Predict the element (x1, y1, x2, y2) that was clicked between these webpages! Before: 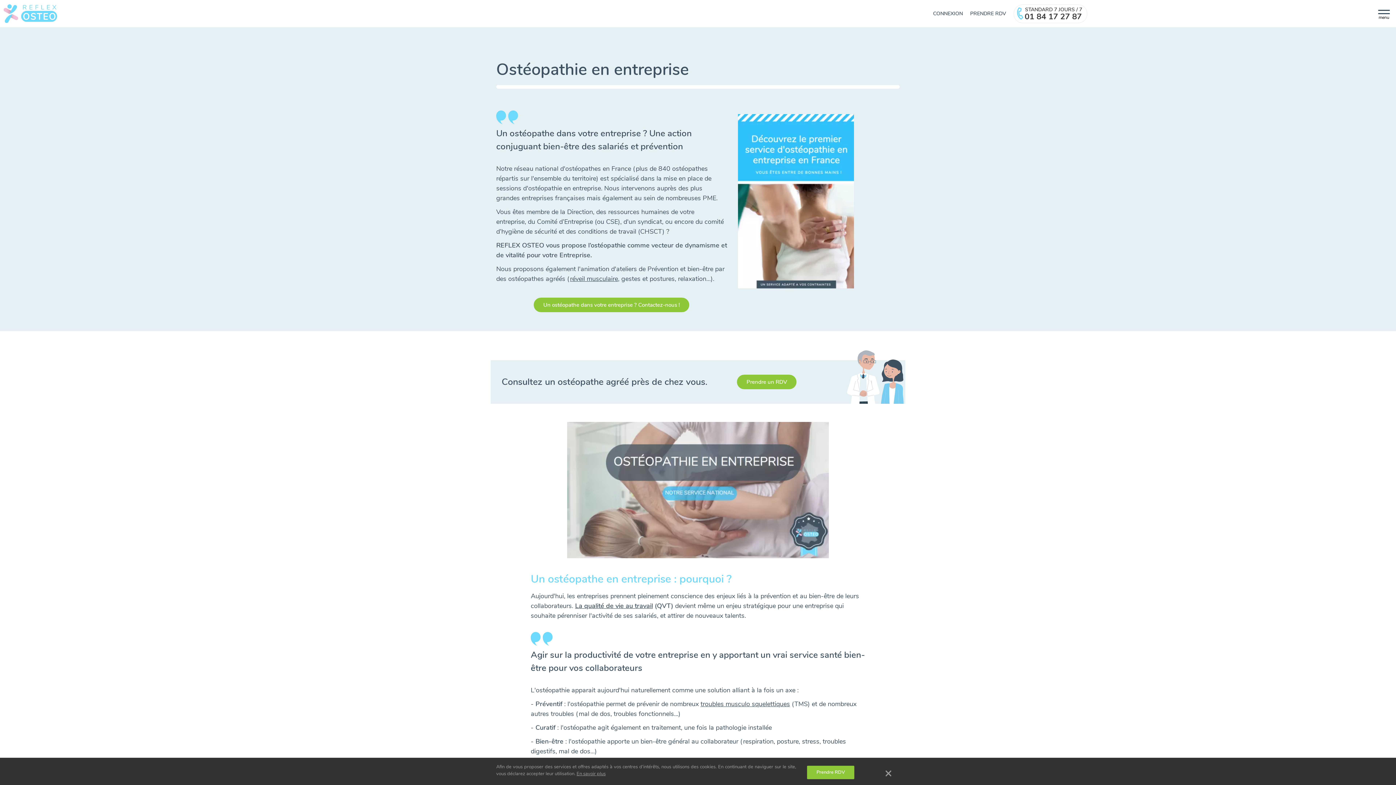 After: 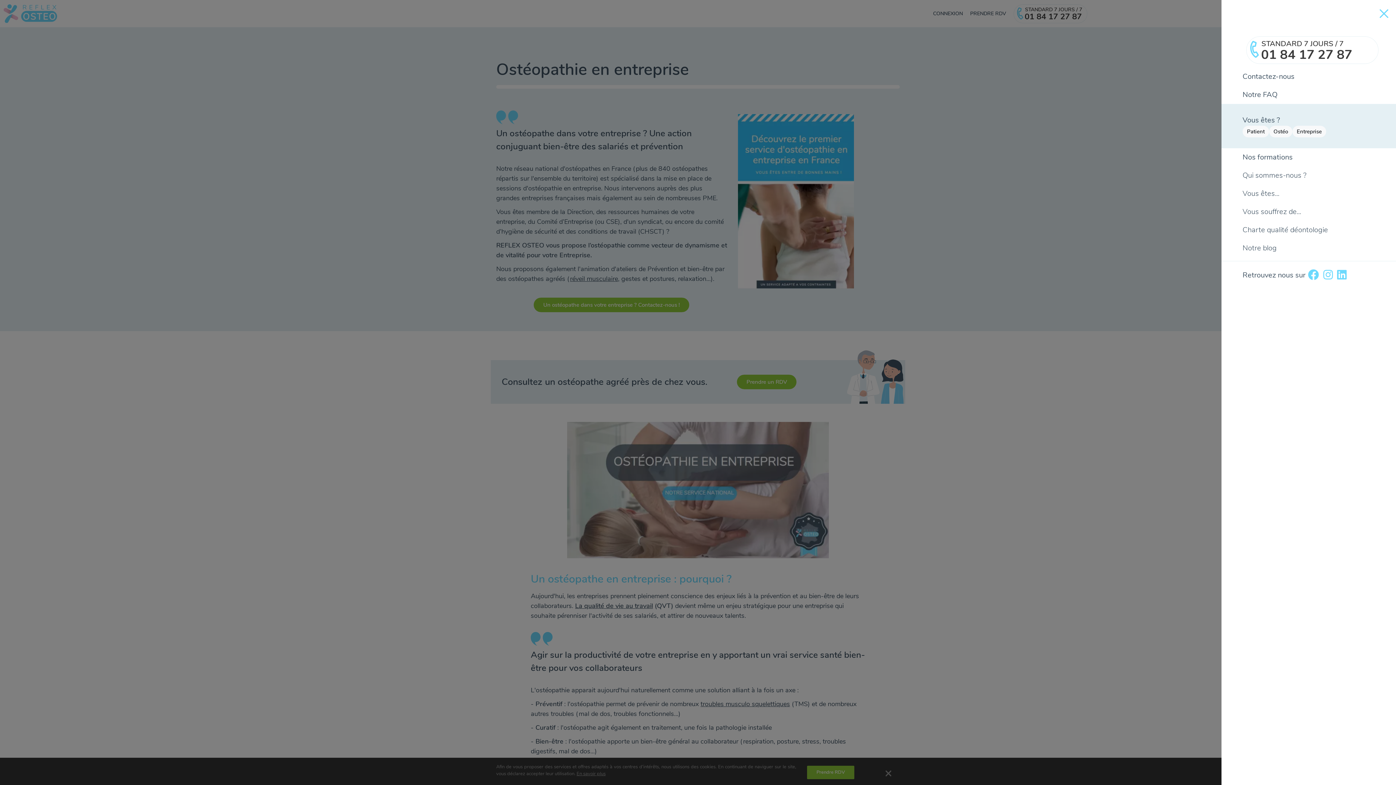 Action: label: menu bbox: (1378, 9, 1390, 18)